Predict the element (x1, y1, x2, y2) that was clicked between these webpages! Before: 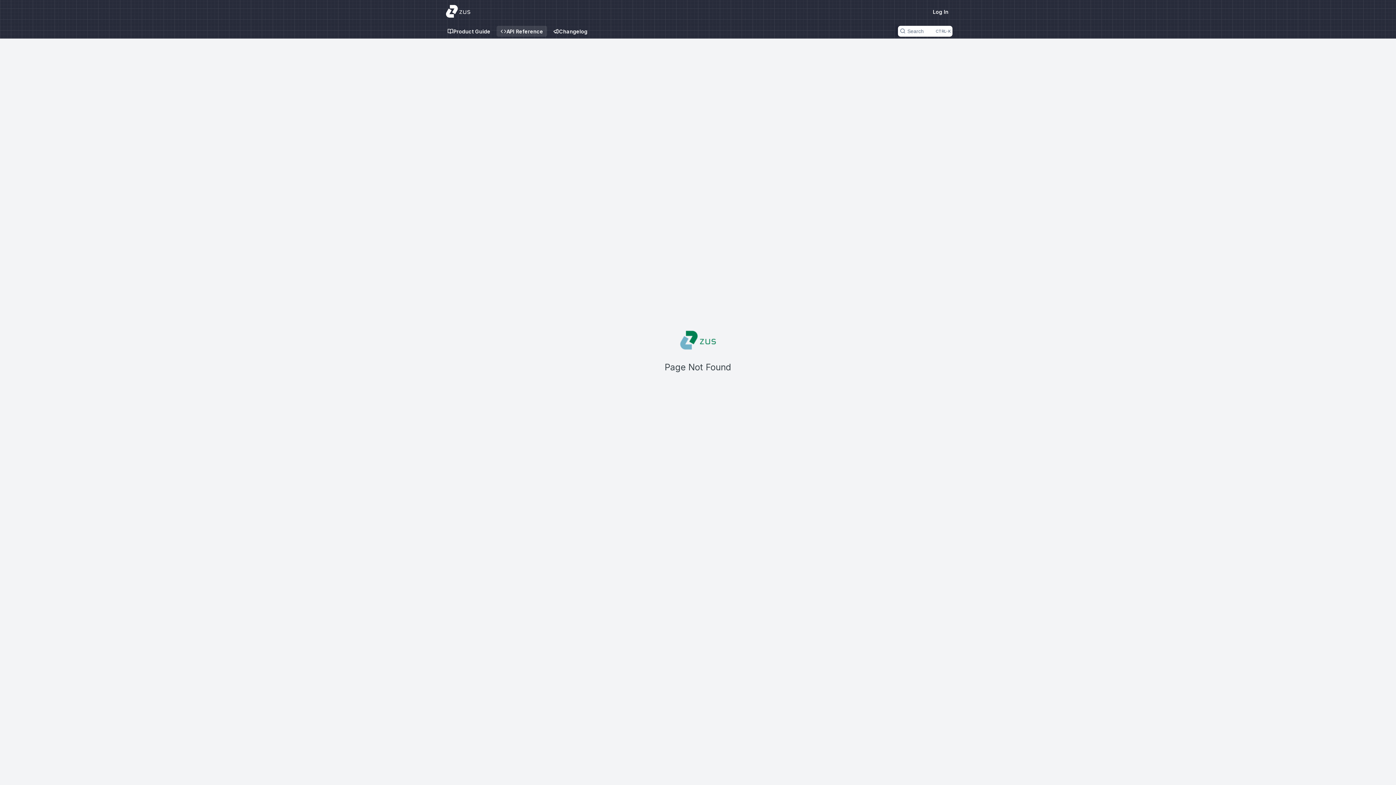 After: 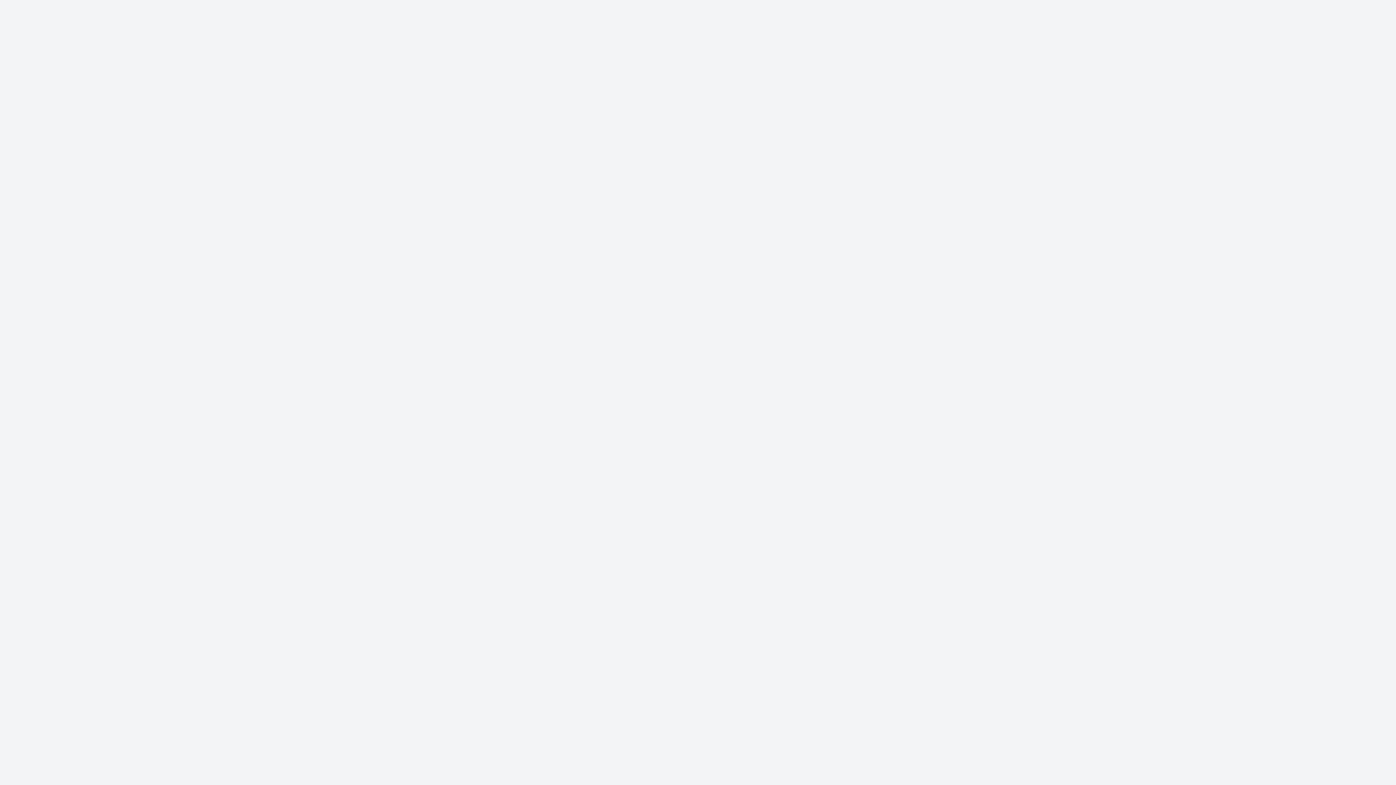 Action: bbox: (496, 25, 547, 36) label: API Reference